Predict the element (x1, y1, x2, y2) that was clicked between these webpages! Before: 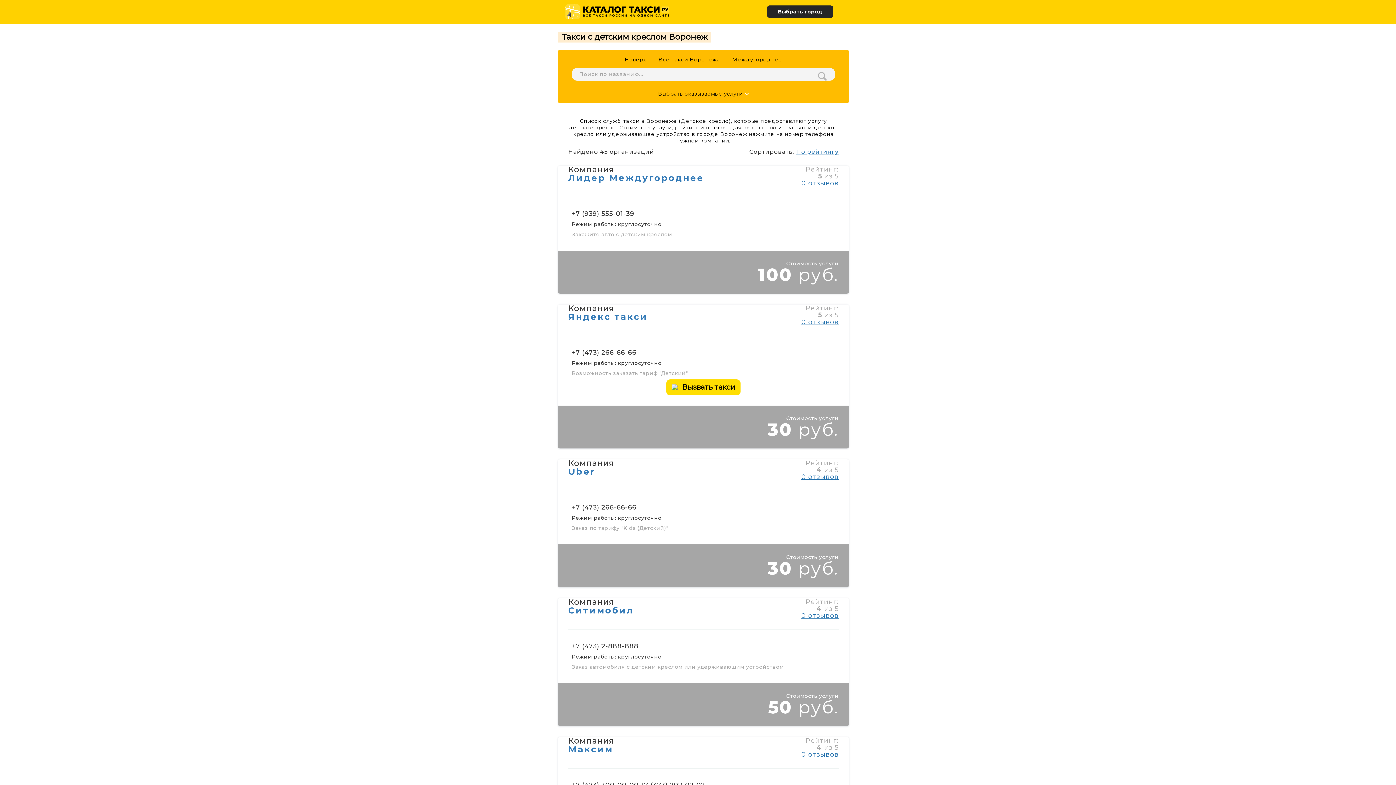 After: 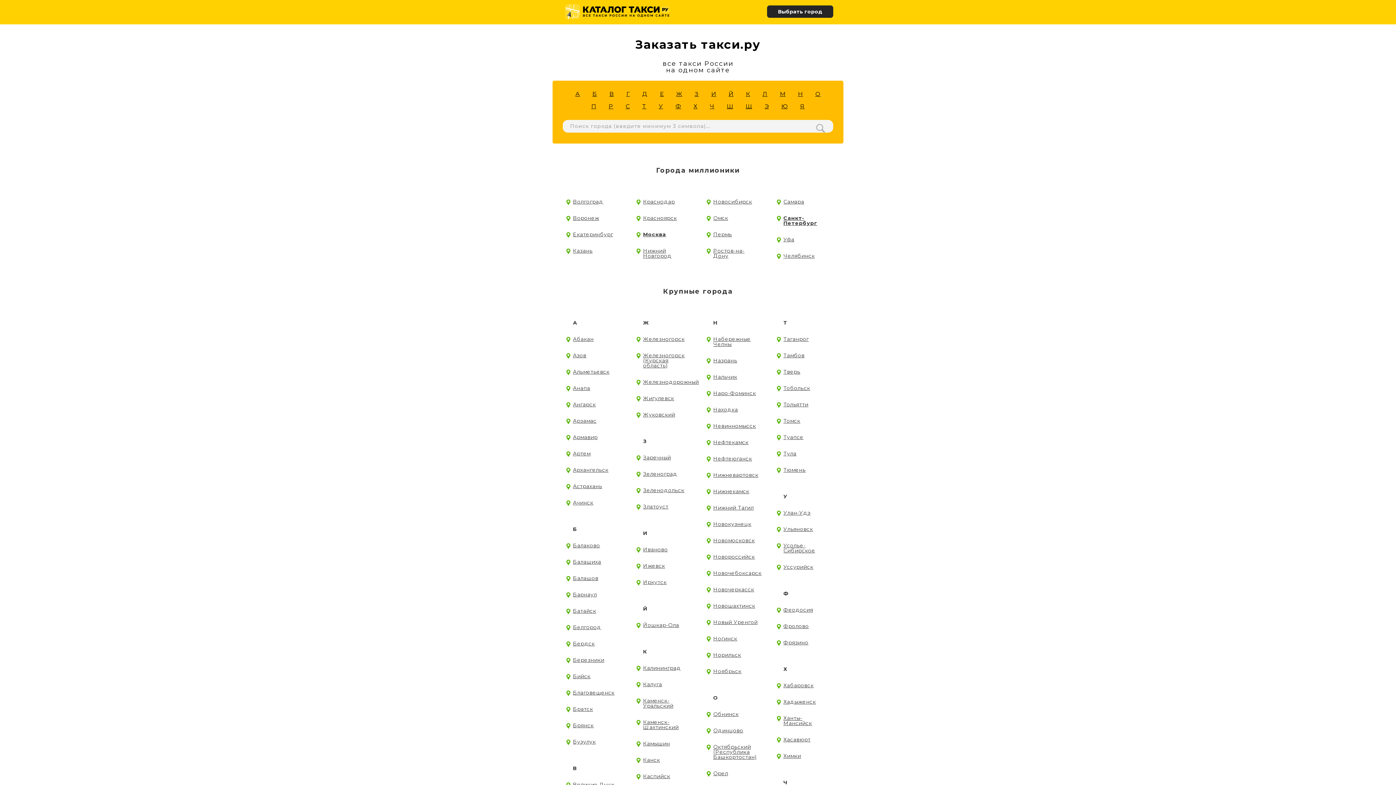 Action: bbox: (562, 1, 672, 21)